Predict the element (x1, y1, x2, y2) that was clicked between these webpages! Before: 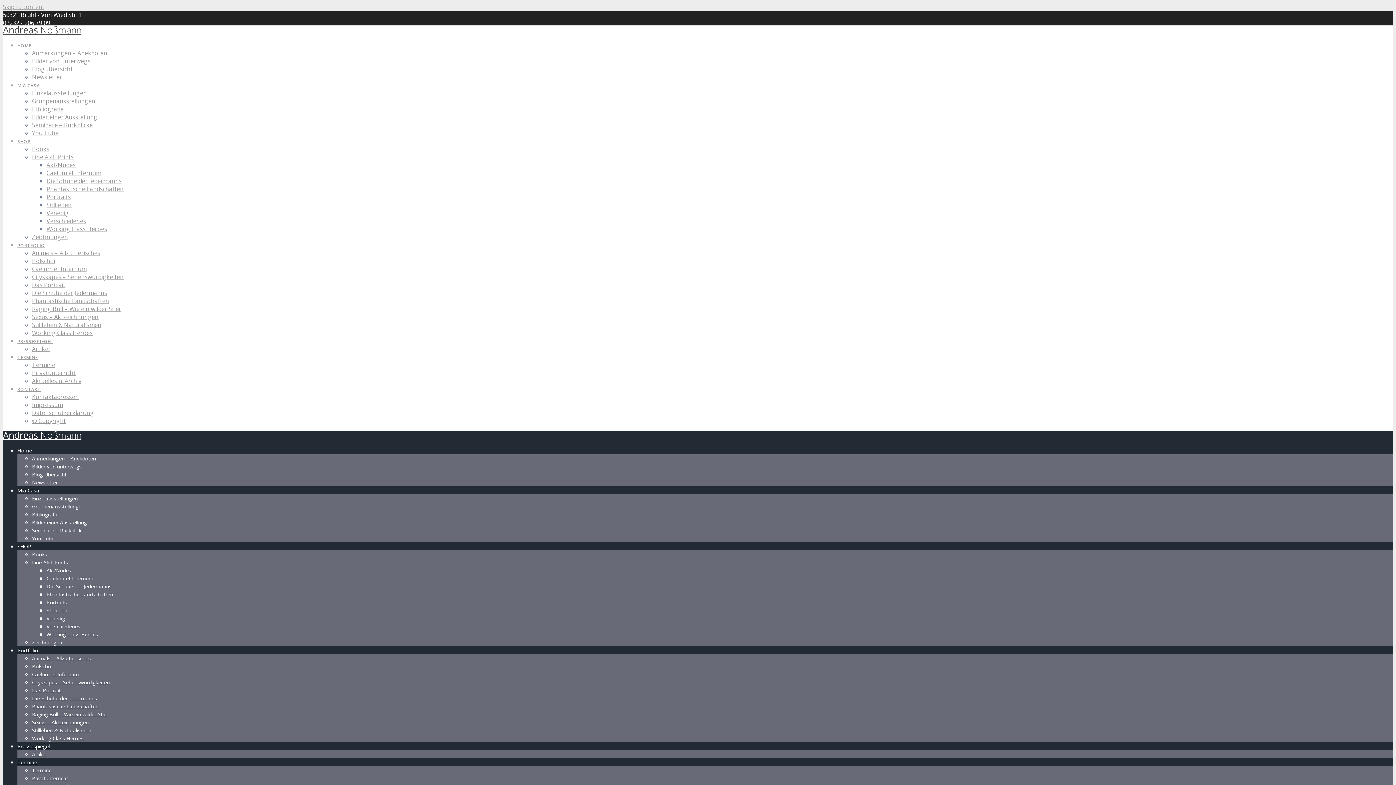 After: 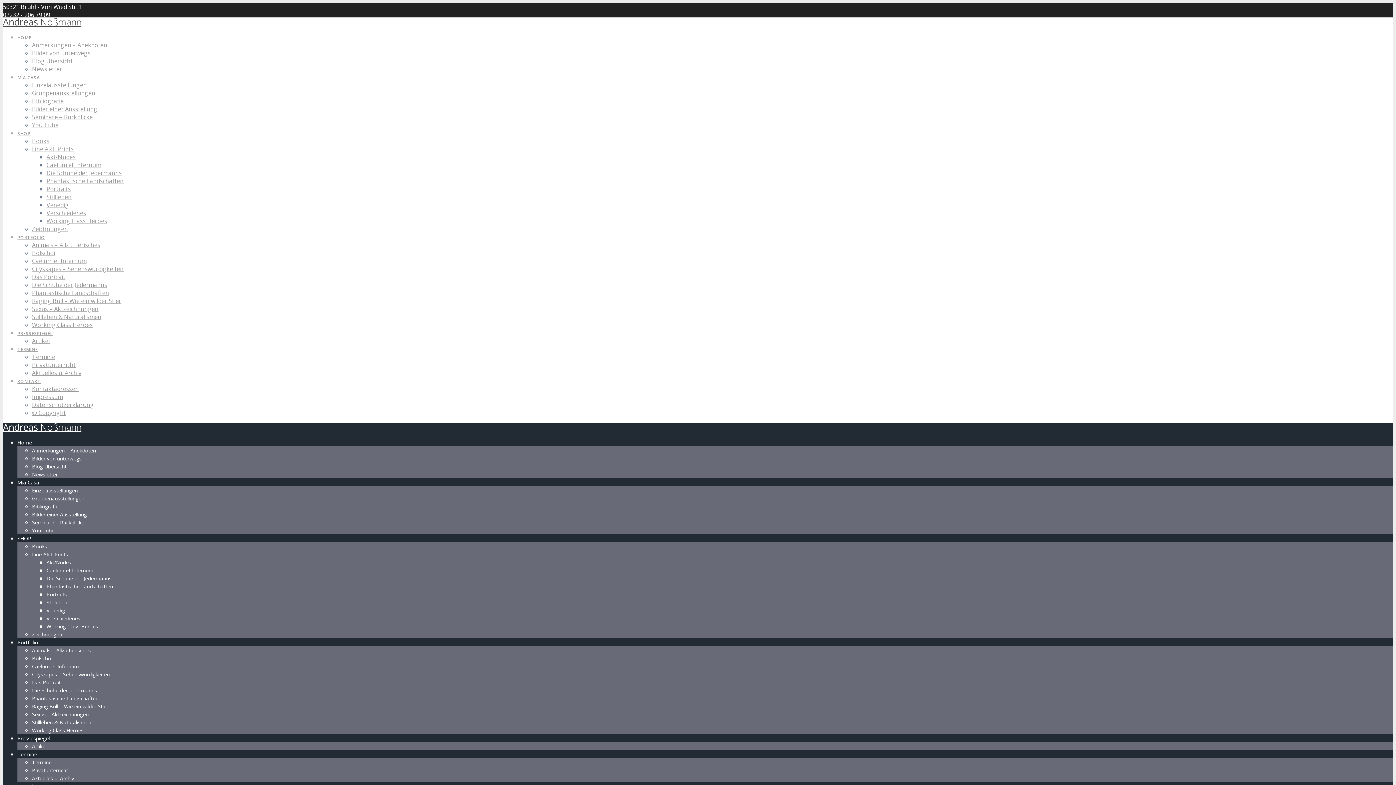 Action: label: Kontaktadressen bbox: (32, 393, 78, 401)